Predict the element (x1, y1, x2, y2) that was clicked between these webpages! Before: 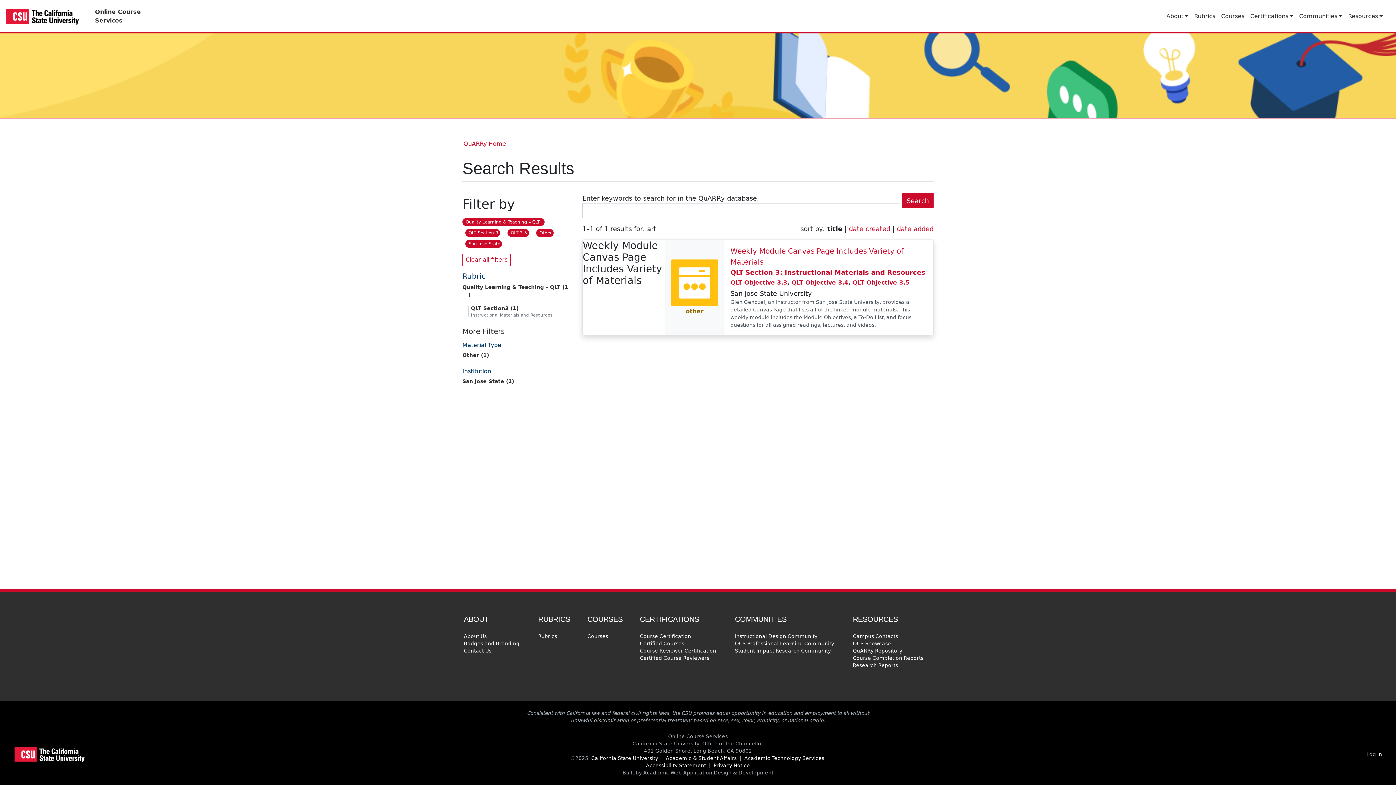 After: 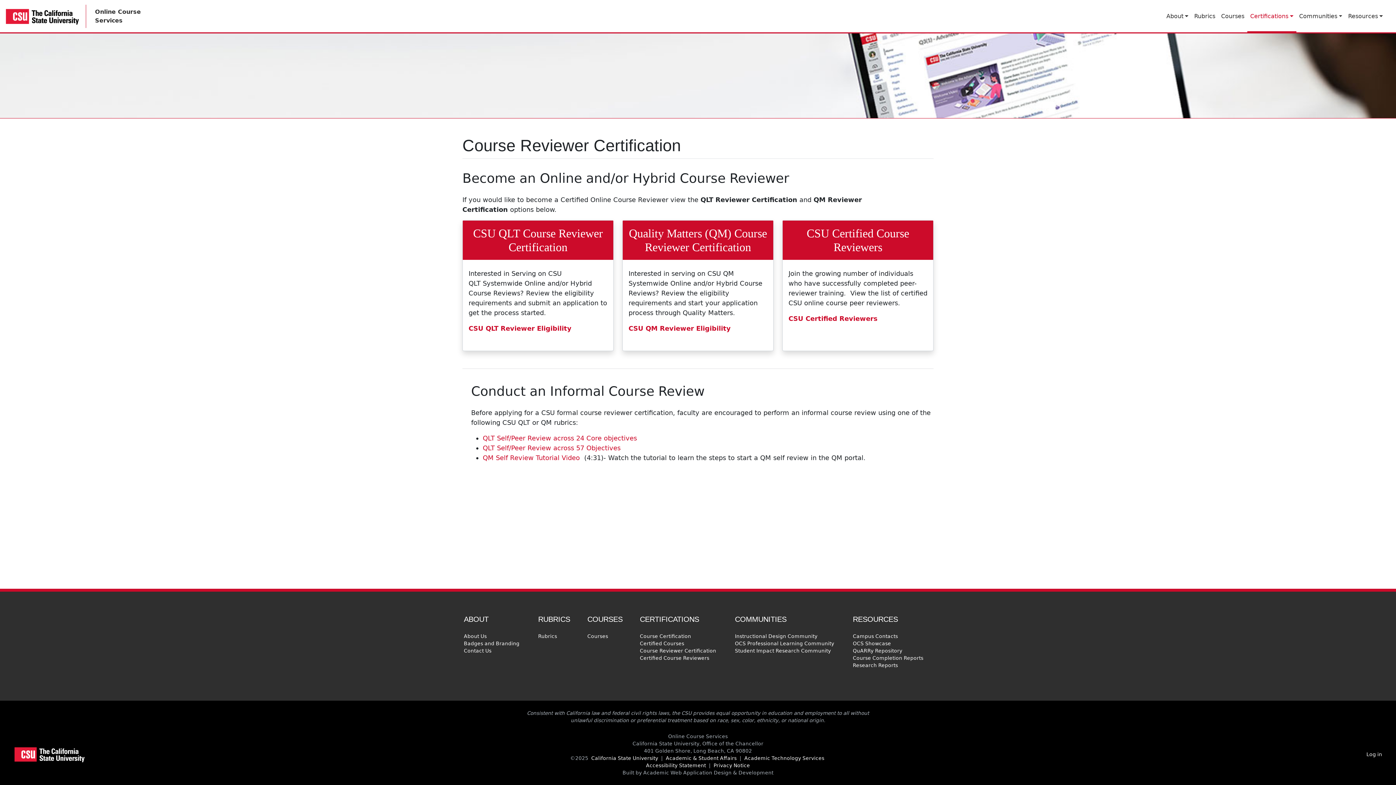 Action: bbox: (638, 647, 717, 654) label: Course Reviewer Certification